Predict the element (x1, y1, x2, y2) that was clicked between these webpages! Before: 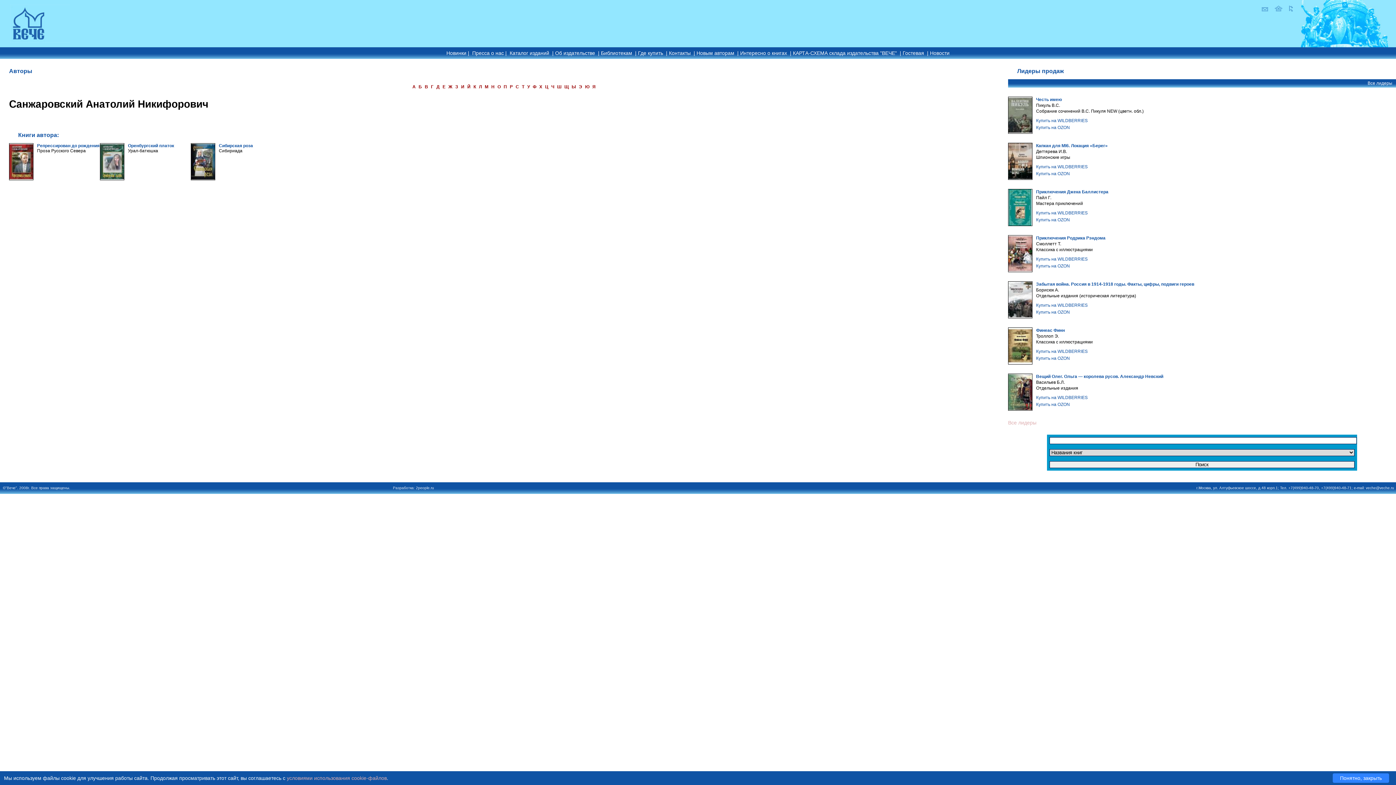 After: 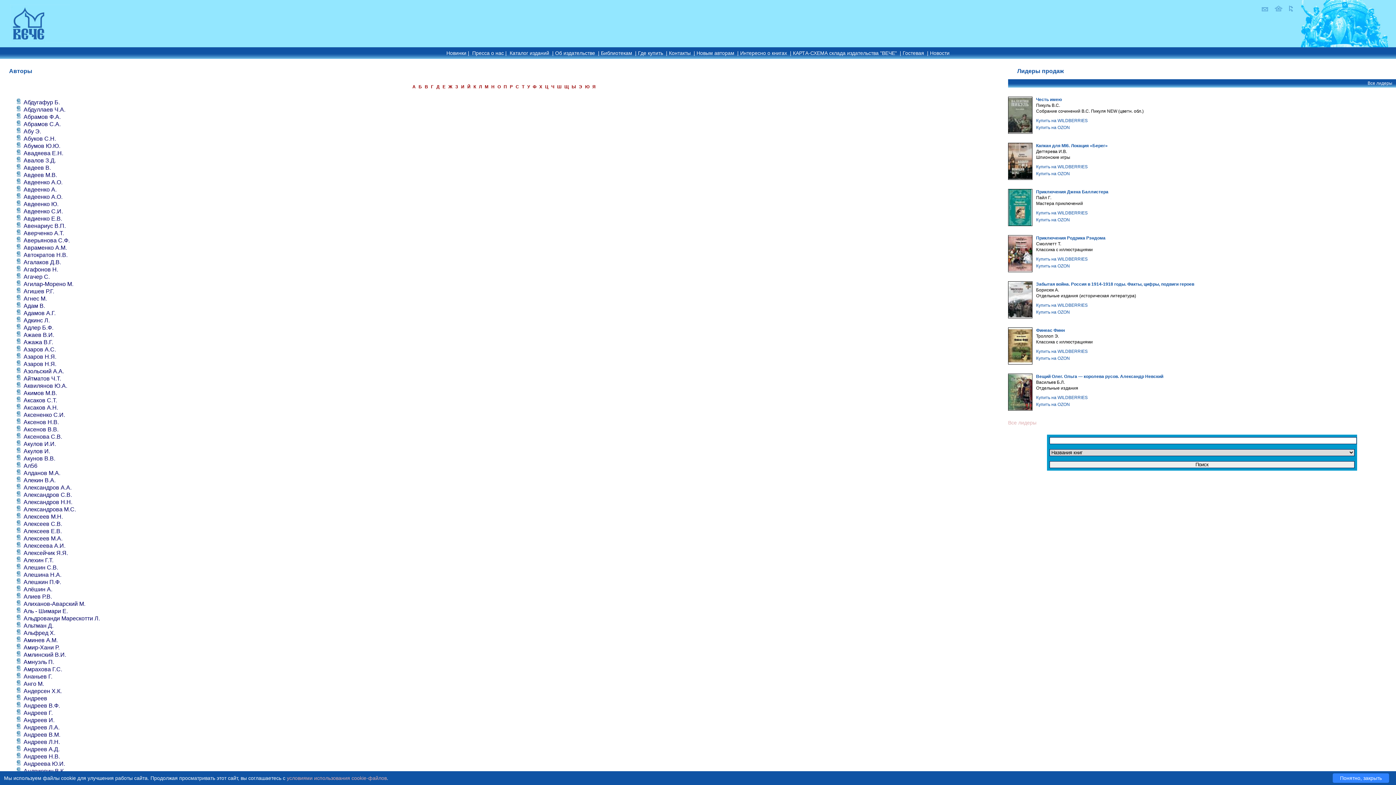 Action: label: А bbox: (412, 84, 415, 89)